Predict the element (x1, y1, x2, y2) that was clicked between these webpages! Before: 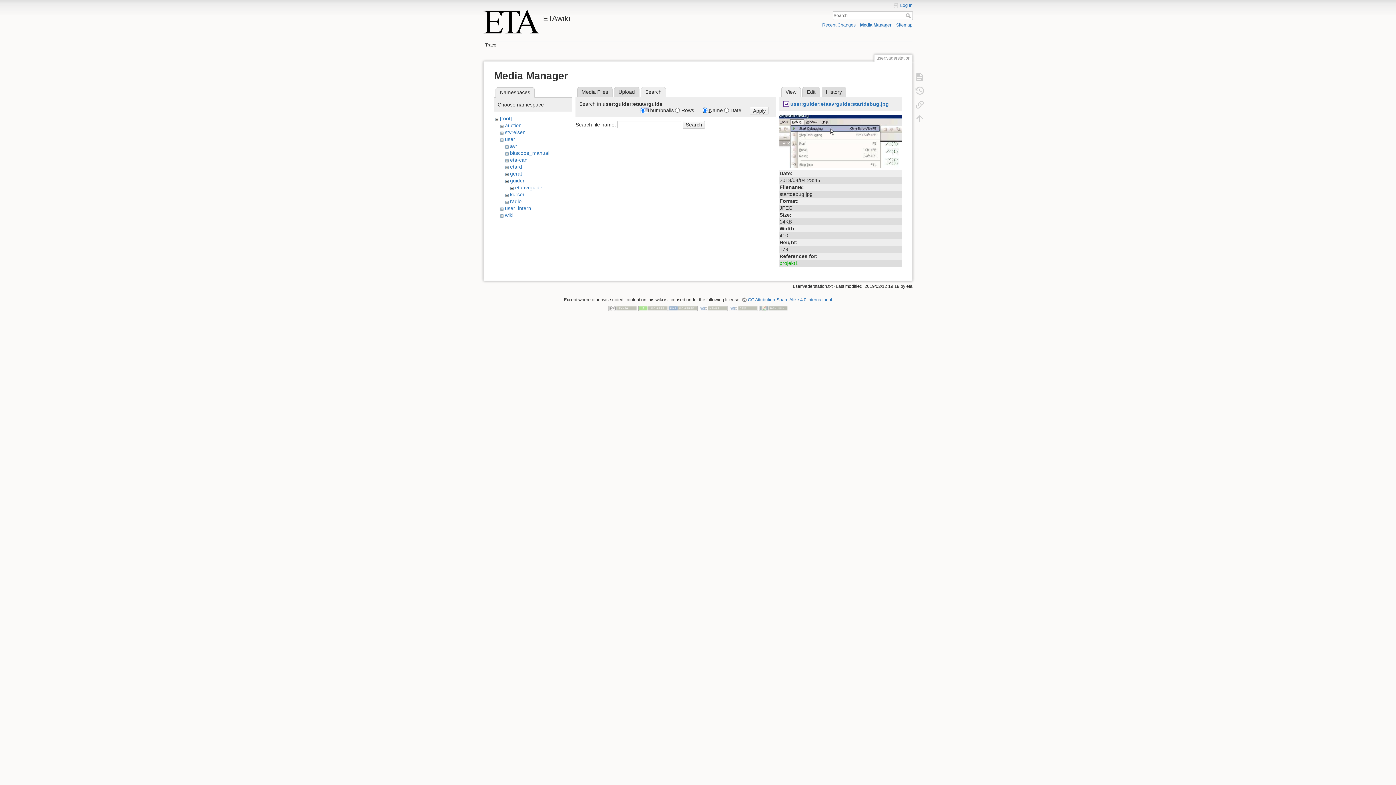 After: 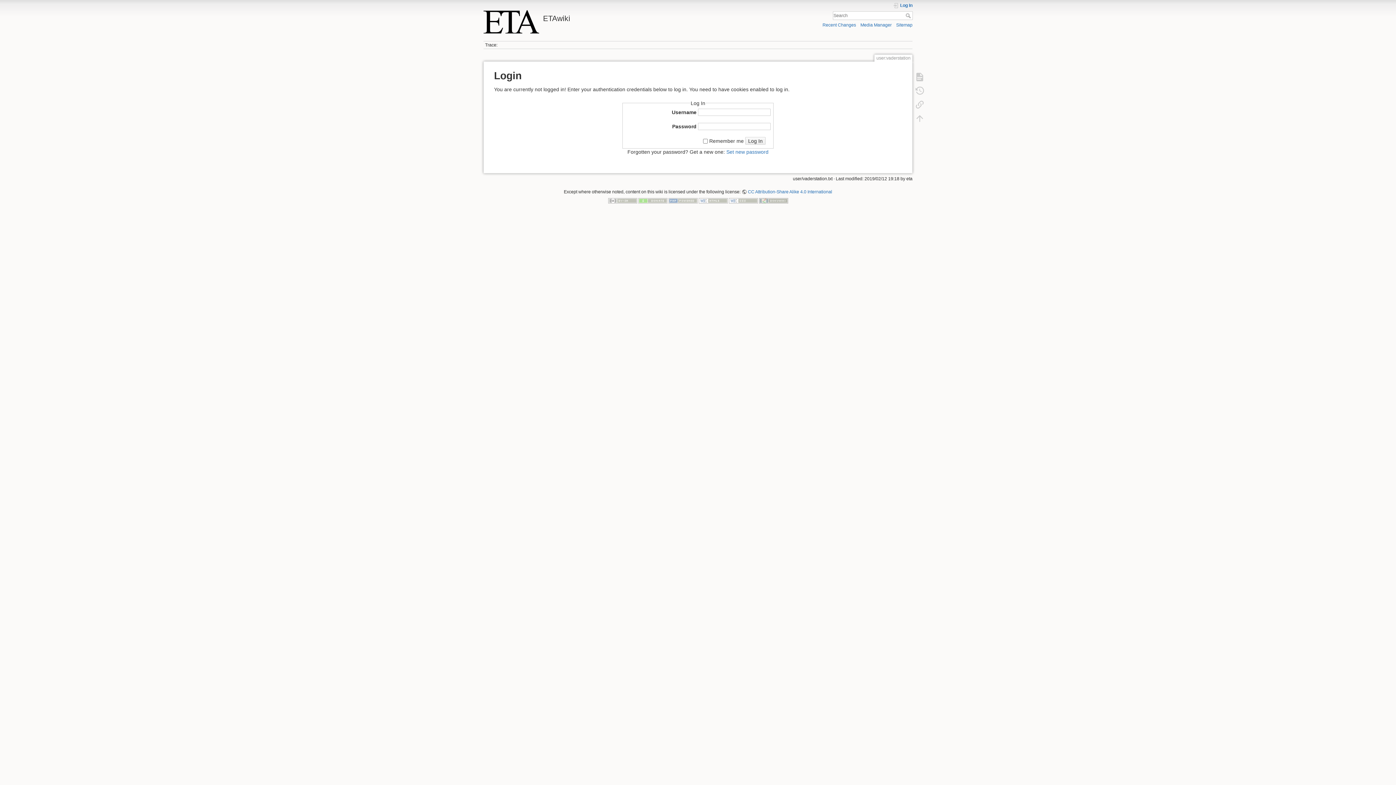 Action: bbox: (893, 2, 912, 8) label: Log In